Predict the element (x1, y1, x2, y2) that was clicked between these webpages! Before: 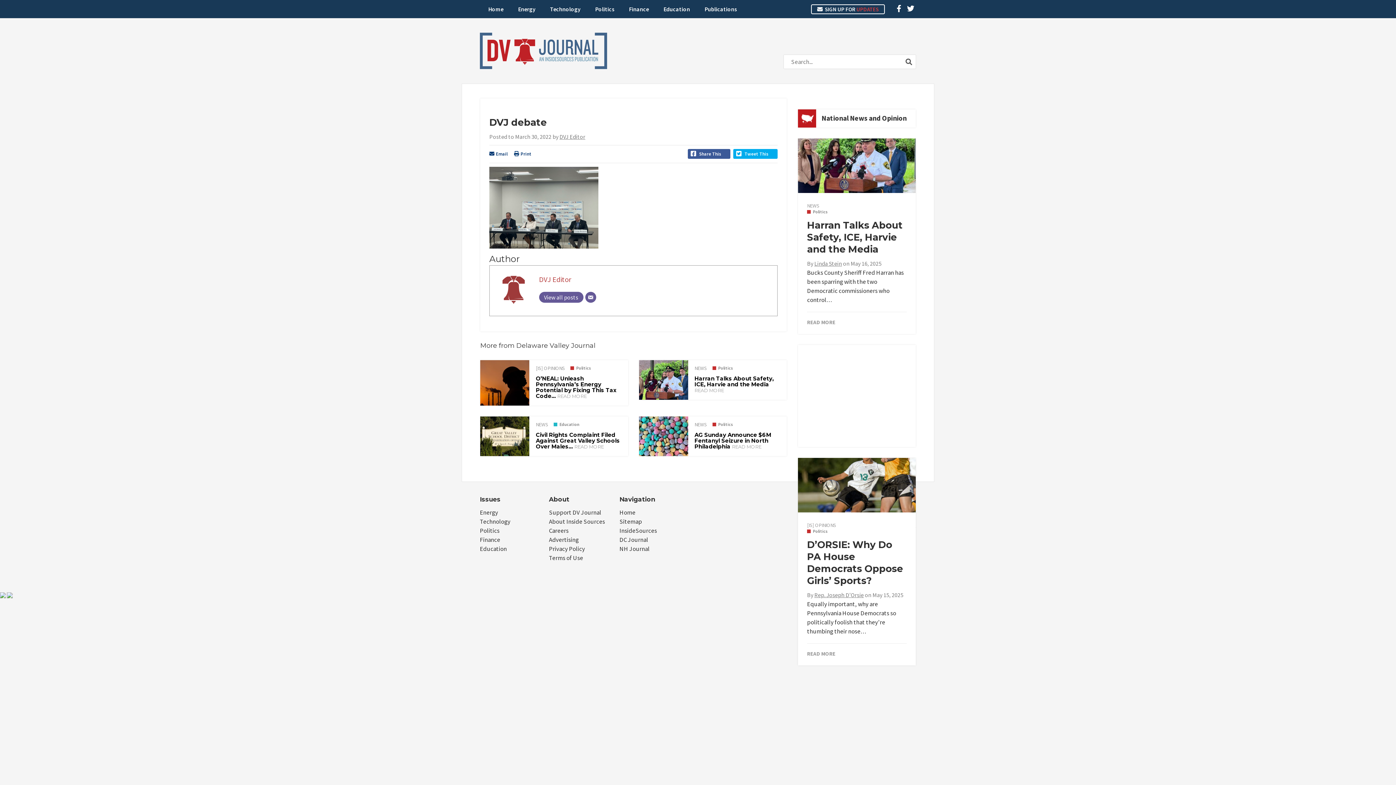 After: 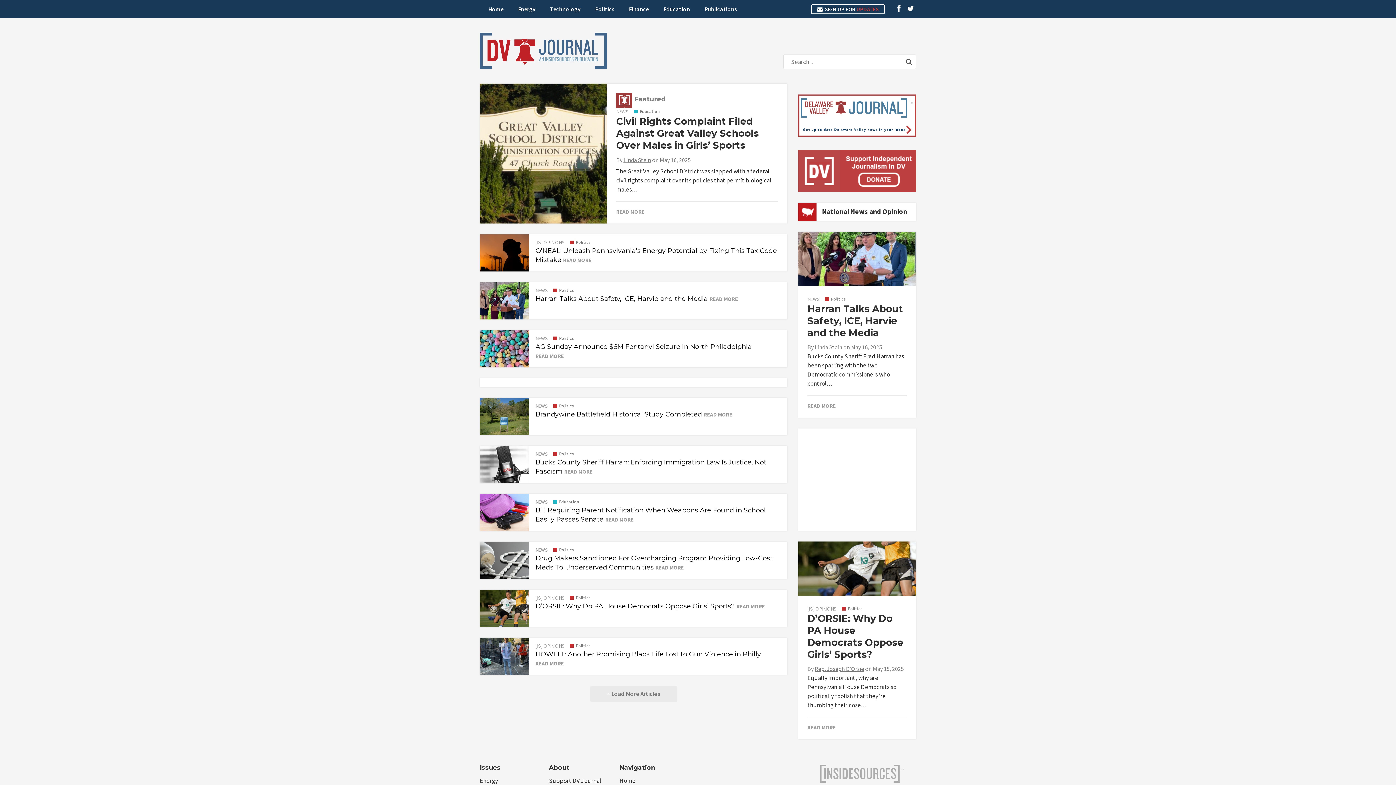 Action: label: Home bbox: (481, 0, 510, 18)